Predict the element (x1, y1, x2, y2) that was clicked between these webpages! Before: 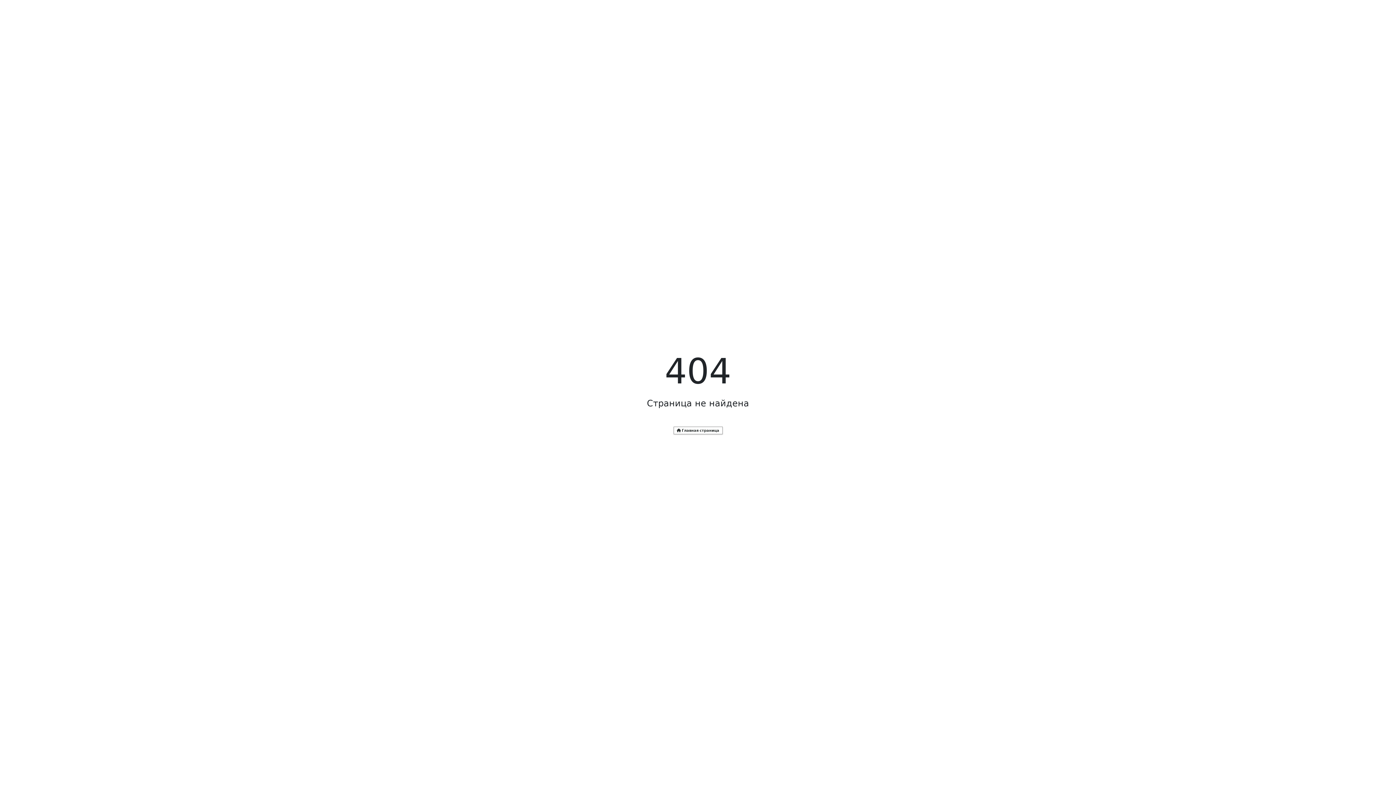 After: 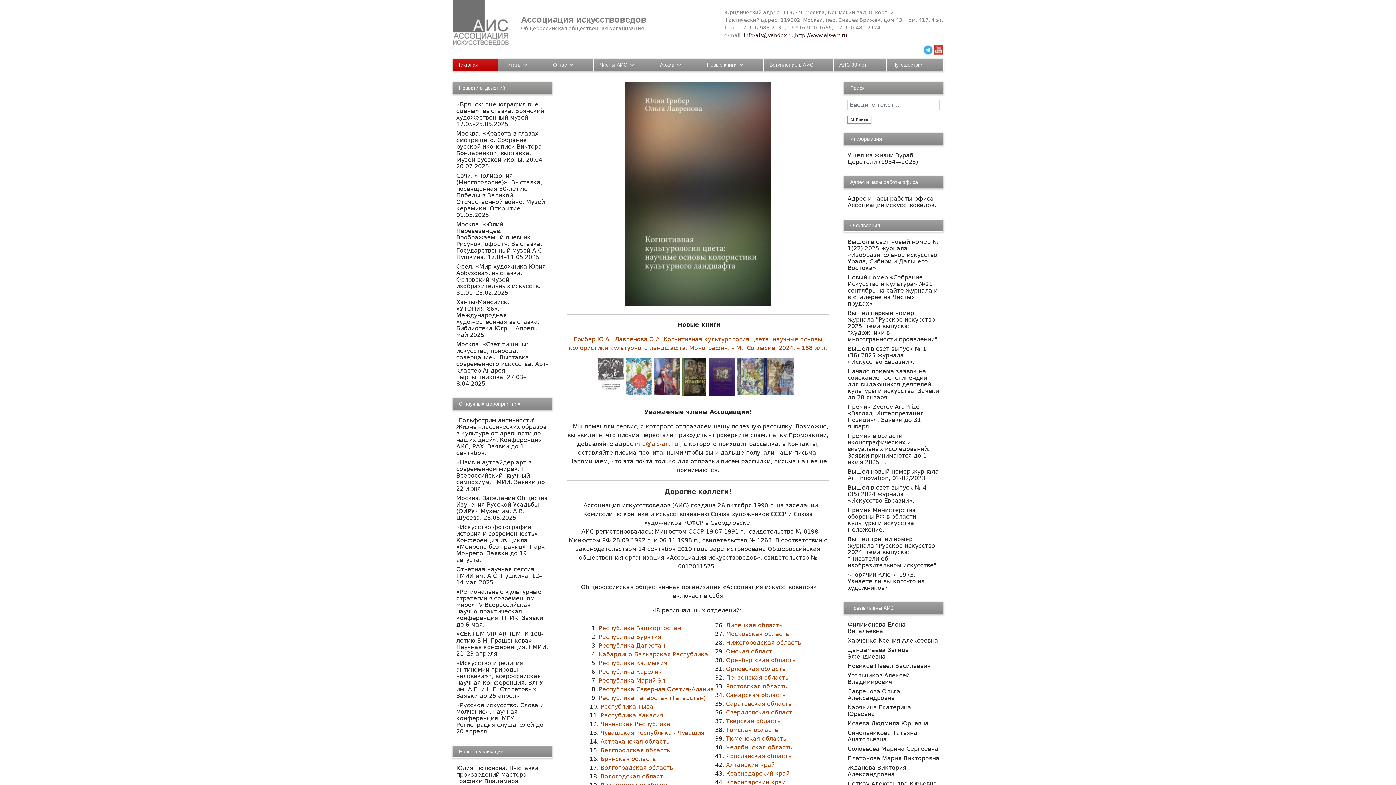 Action: label:  Главная страница bbox: (673, 426, 722, 434)